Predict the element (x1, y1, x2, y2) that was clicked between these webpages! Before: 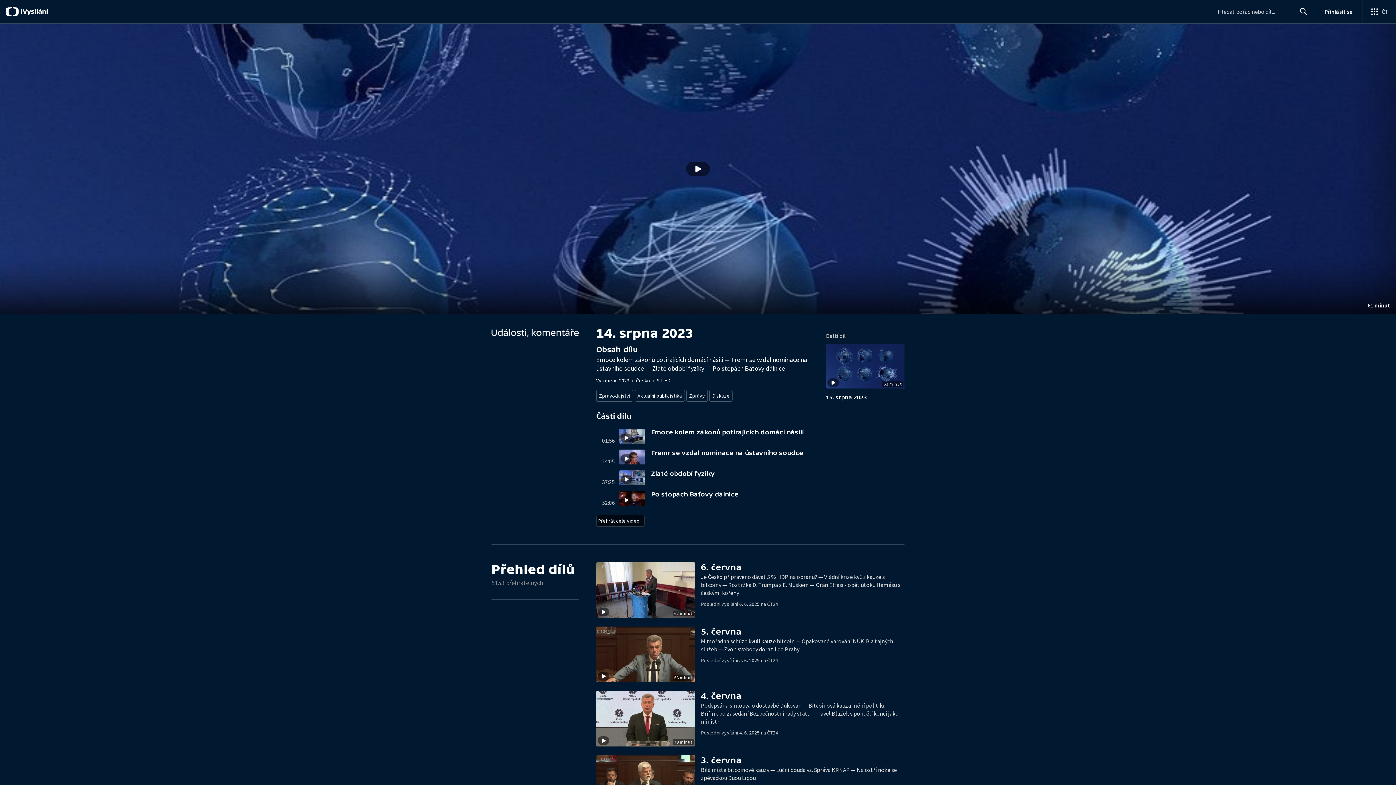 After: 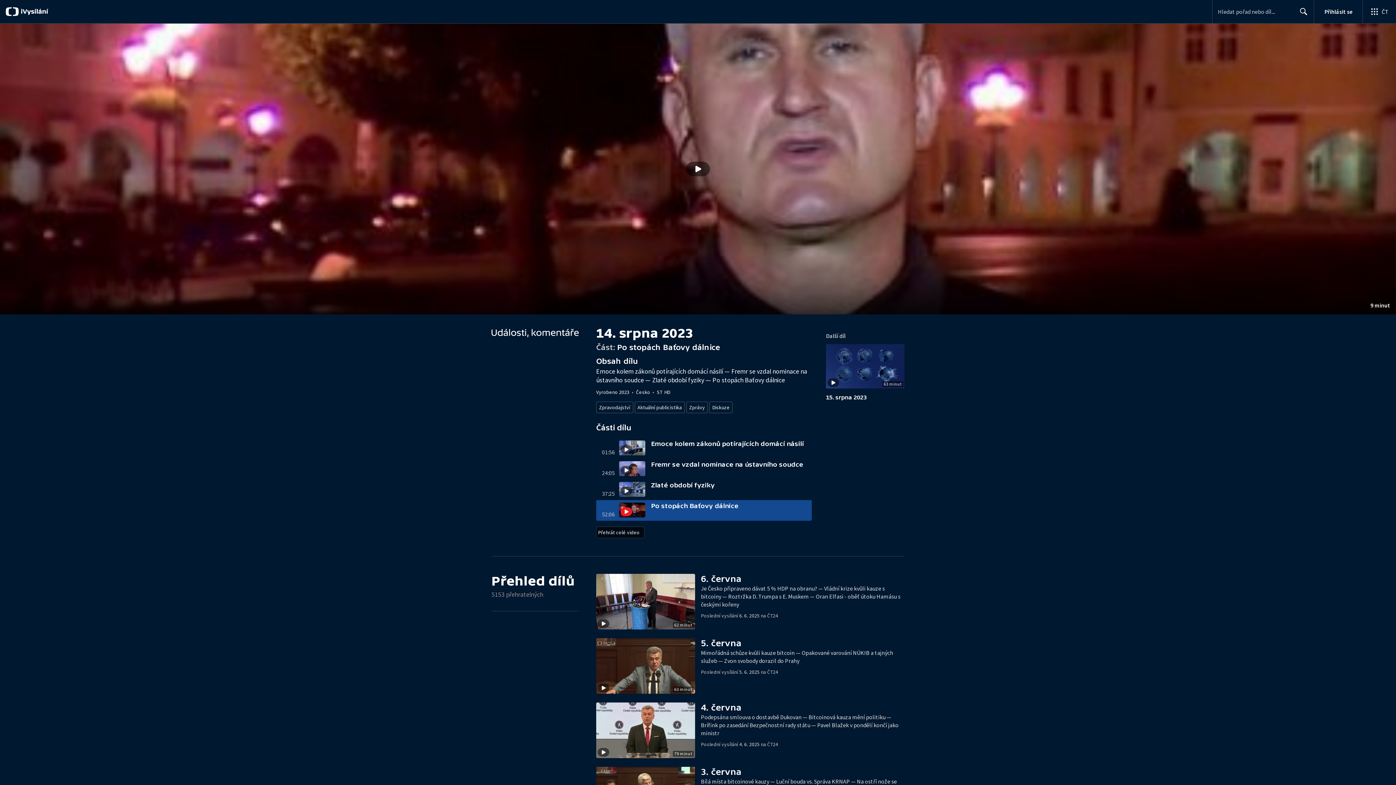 Action: bbox: (619, 491, 651, 506)